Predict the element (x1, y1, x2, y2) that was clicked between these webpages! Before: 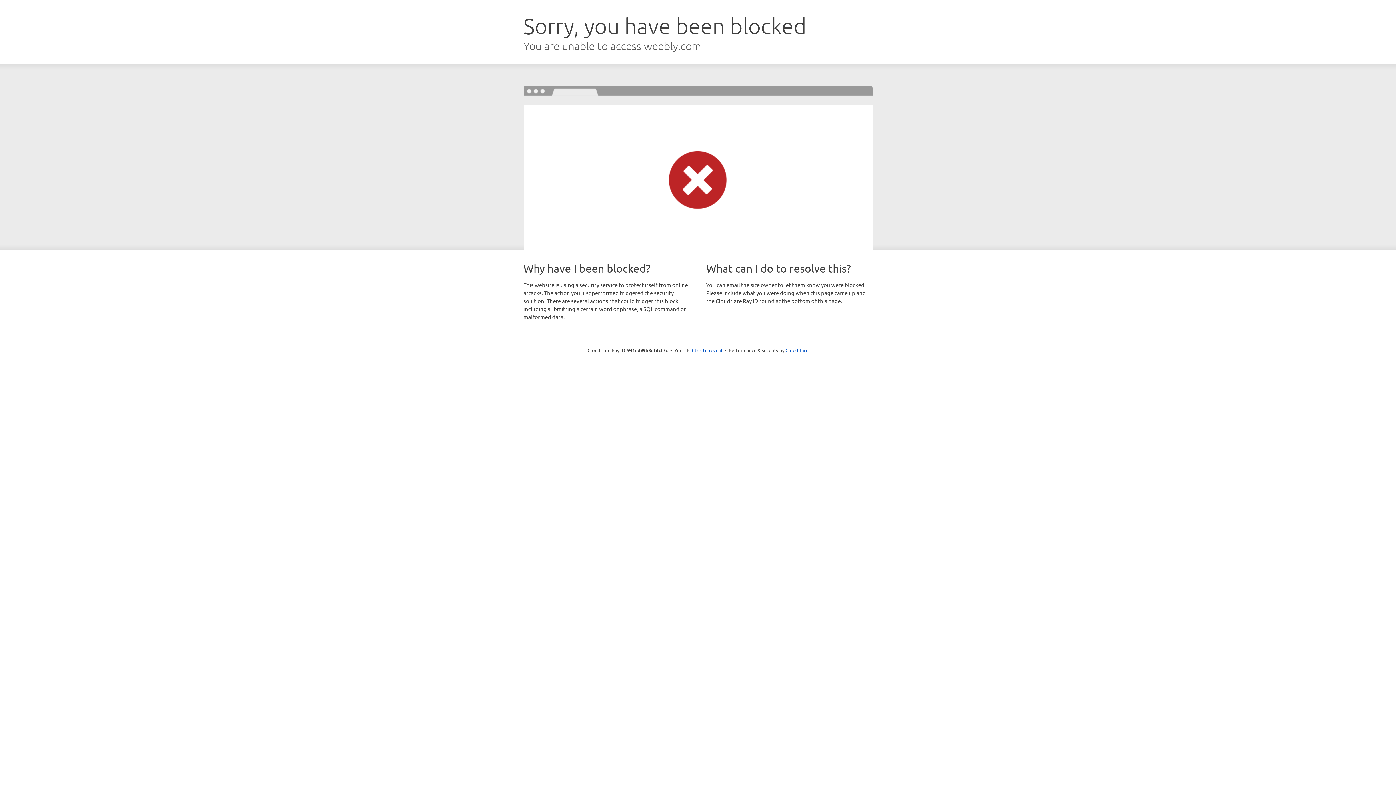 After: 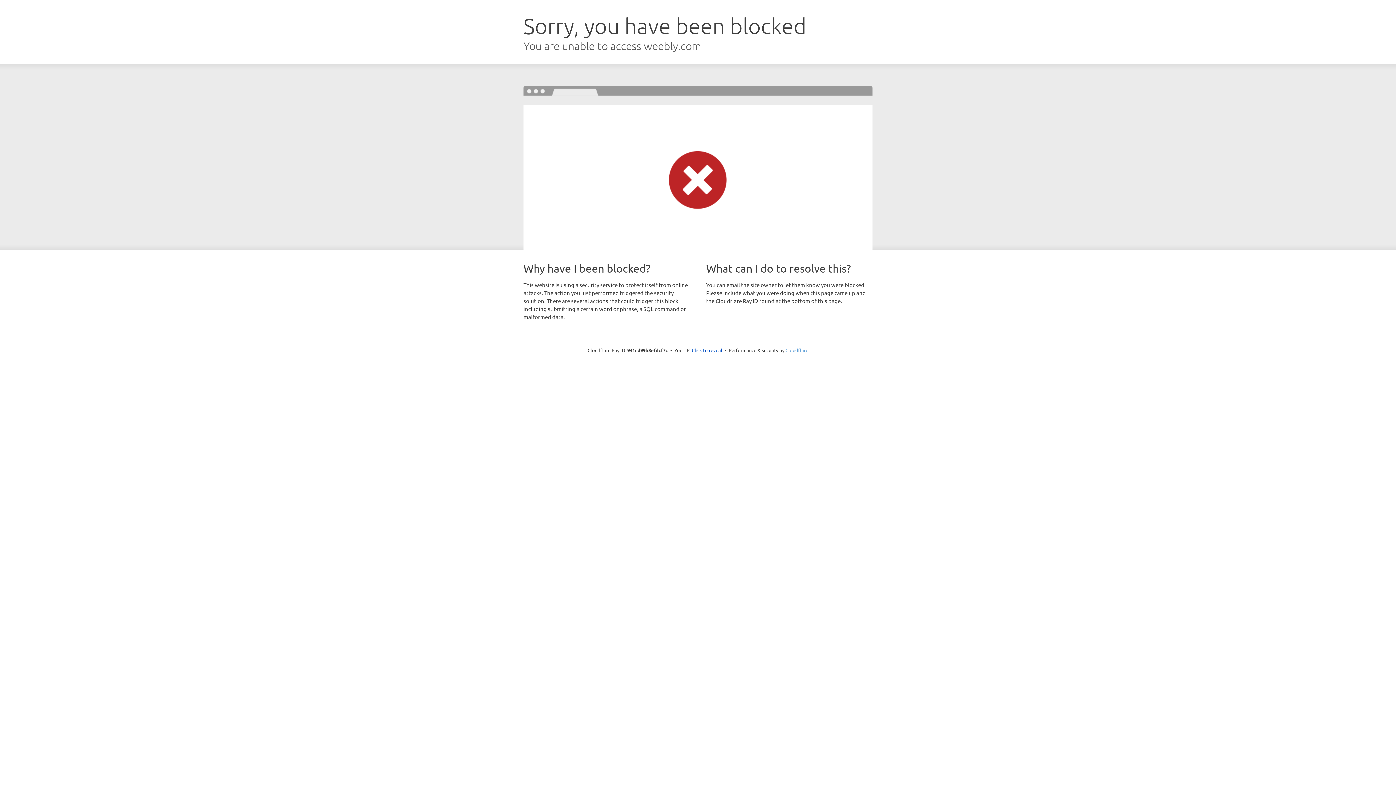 Action: label: Cloudflare bbox: (785, 347, 808, 353)